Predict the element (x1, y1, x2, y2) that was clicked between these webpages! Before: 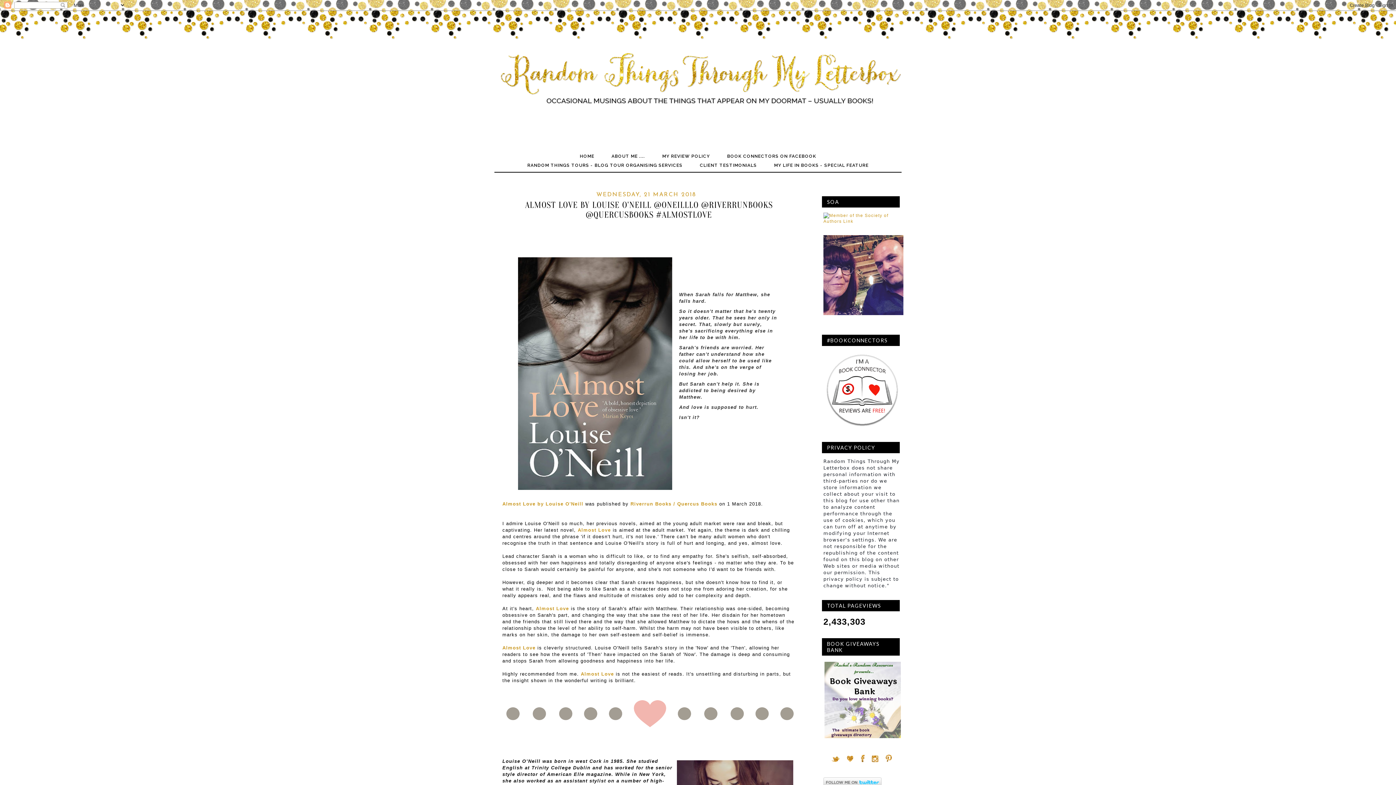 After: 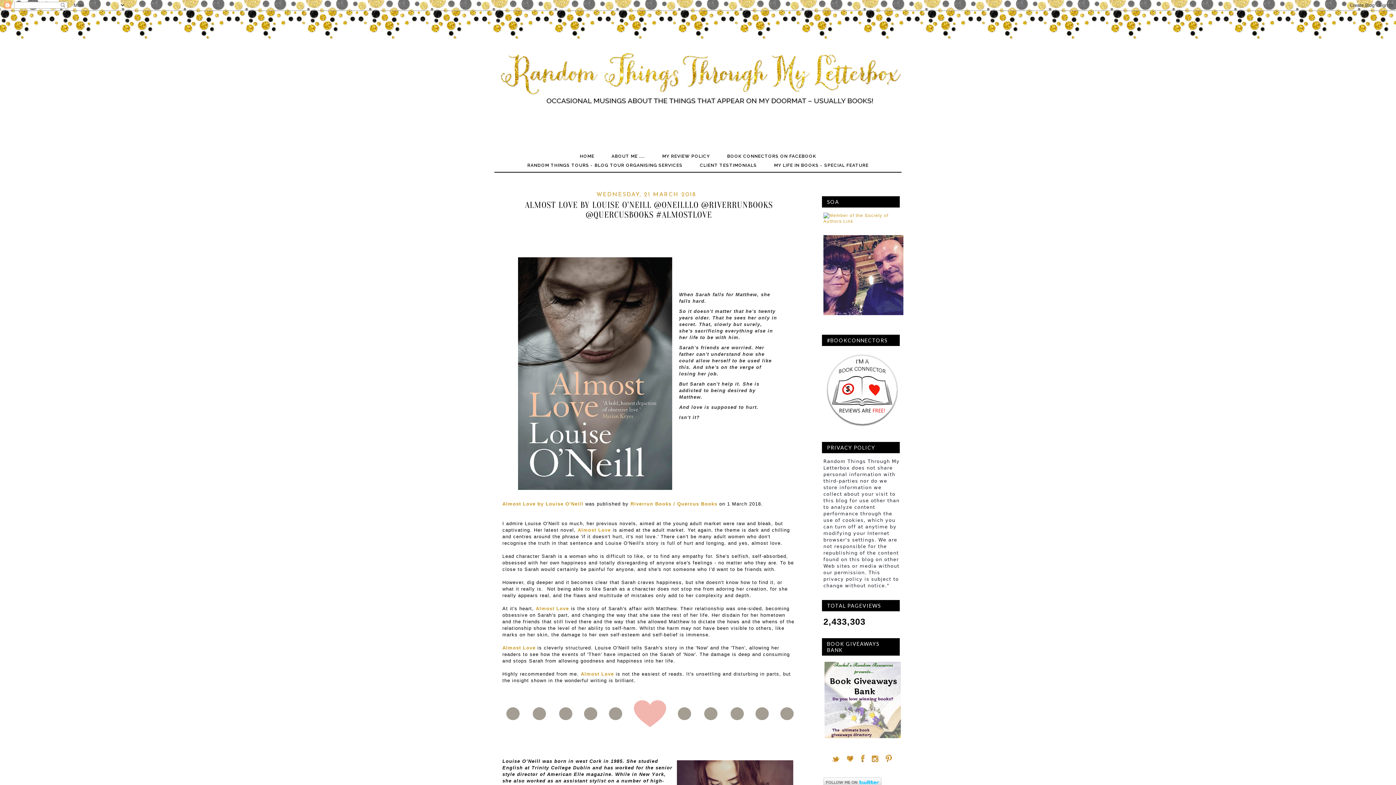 Action: bbox: (868, 761, 881, 766)